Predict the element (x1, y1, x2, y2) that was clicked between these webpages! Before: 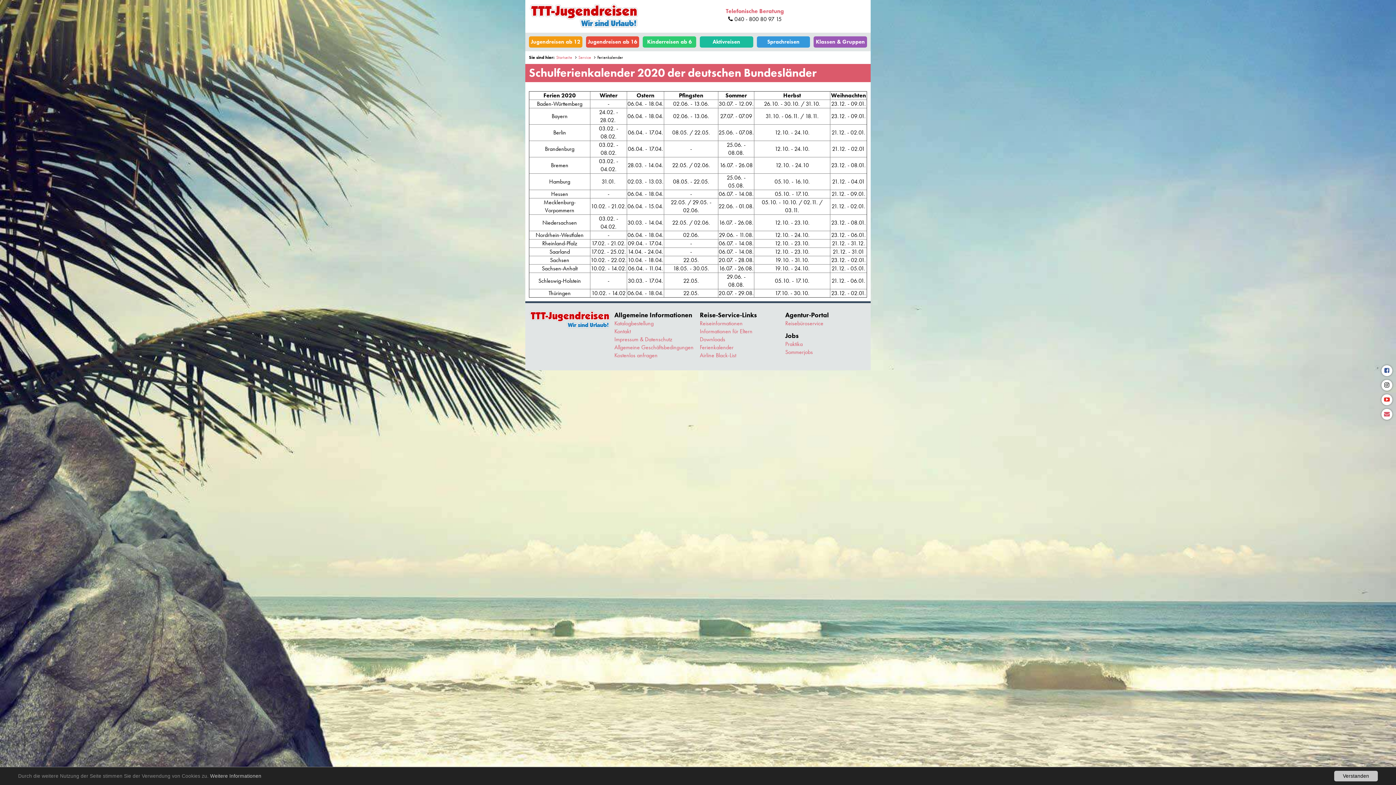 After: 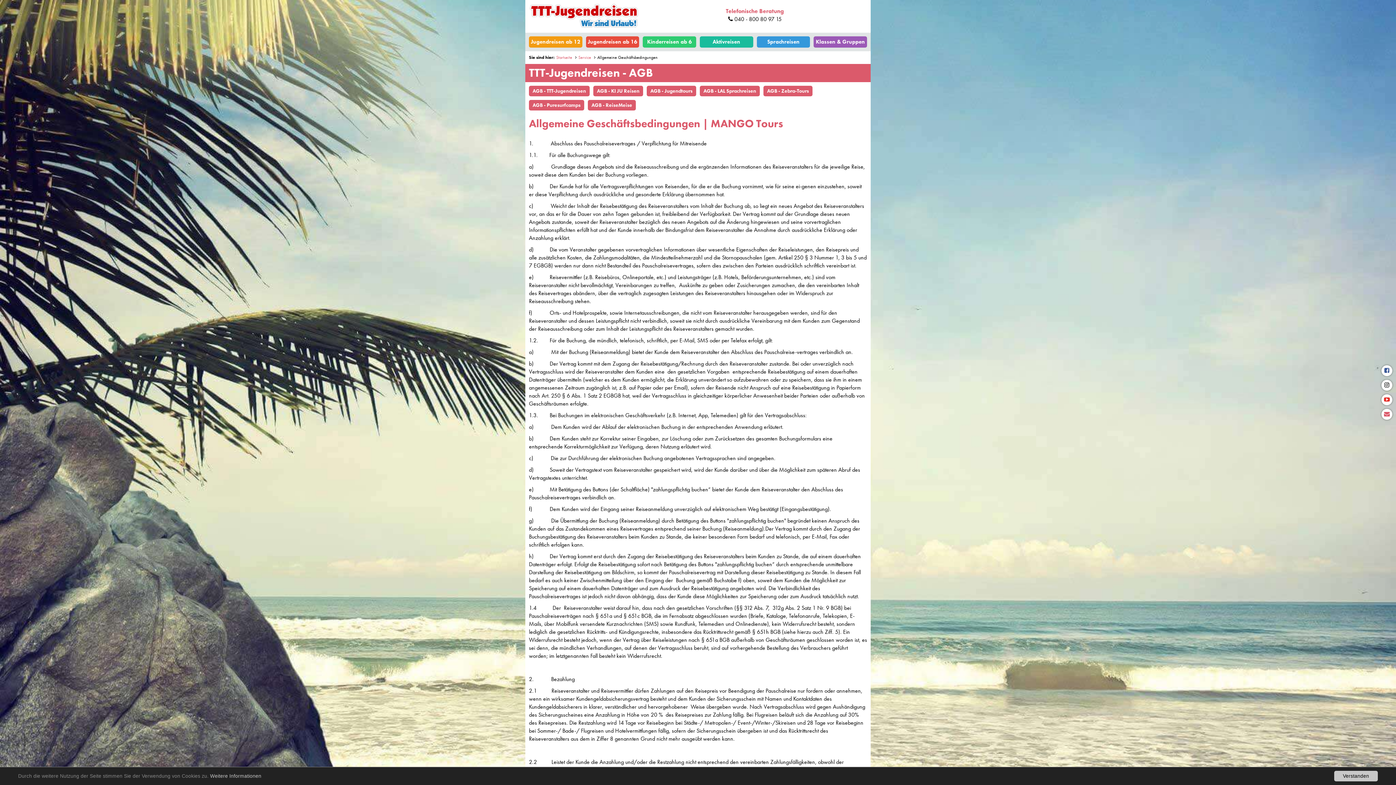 Action: bbox: (614, 343, 693, 351) label: Allgemeine Geschäftsbedingungen